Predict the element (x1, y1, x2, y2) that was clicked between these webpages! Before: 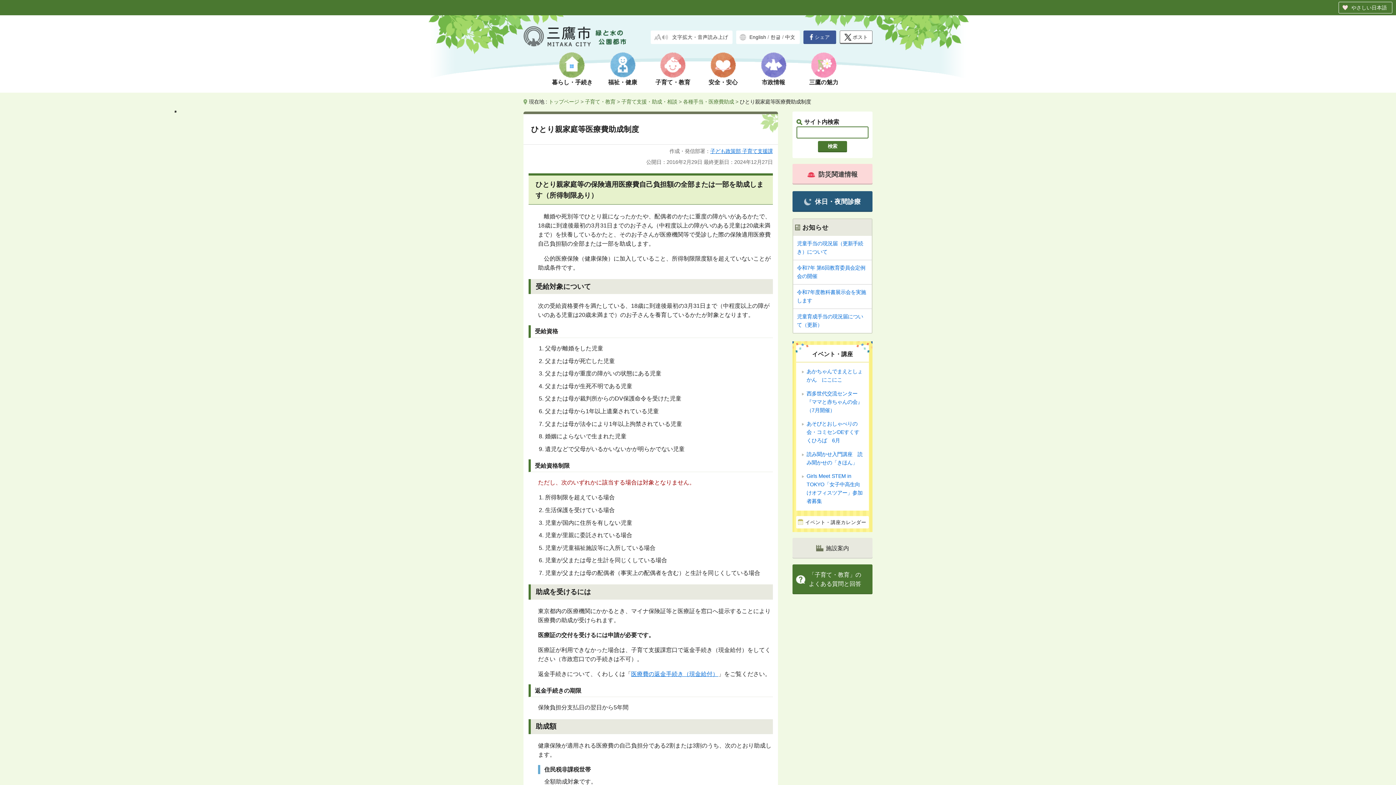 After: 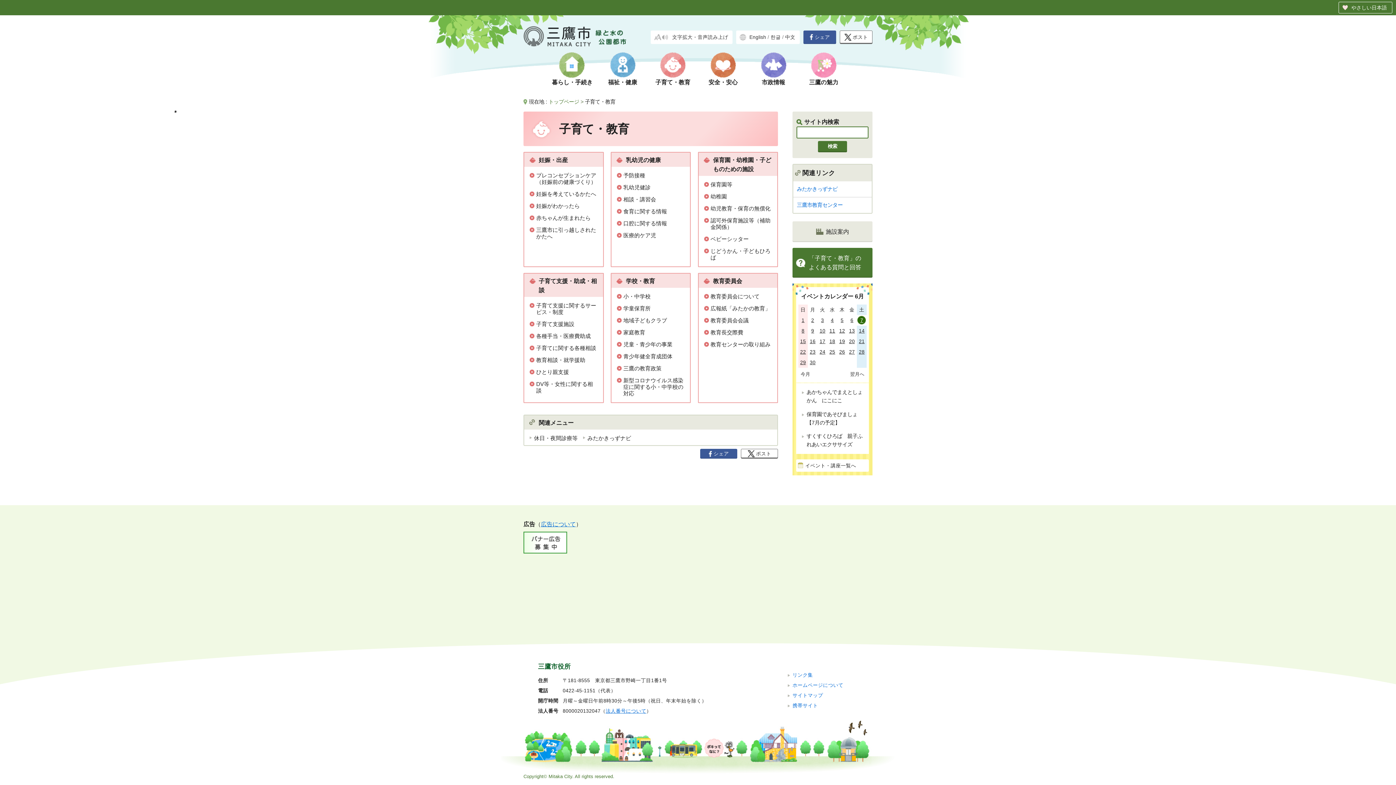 Action: label: 子育て・教育 bbox: (585, 99, 615, 104)